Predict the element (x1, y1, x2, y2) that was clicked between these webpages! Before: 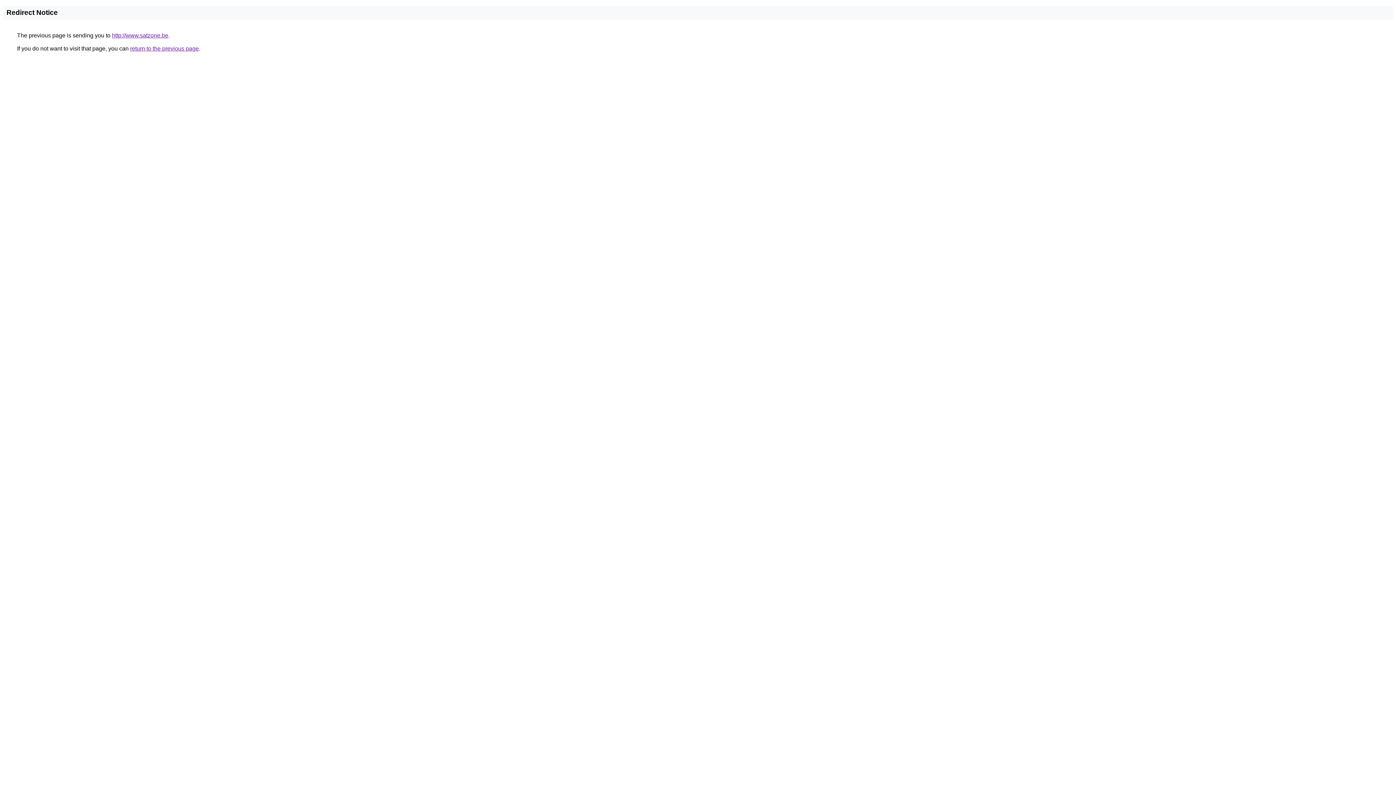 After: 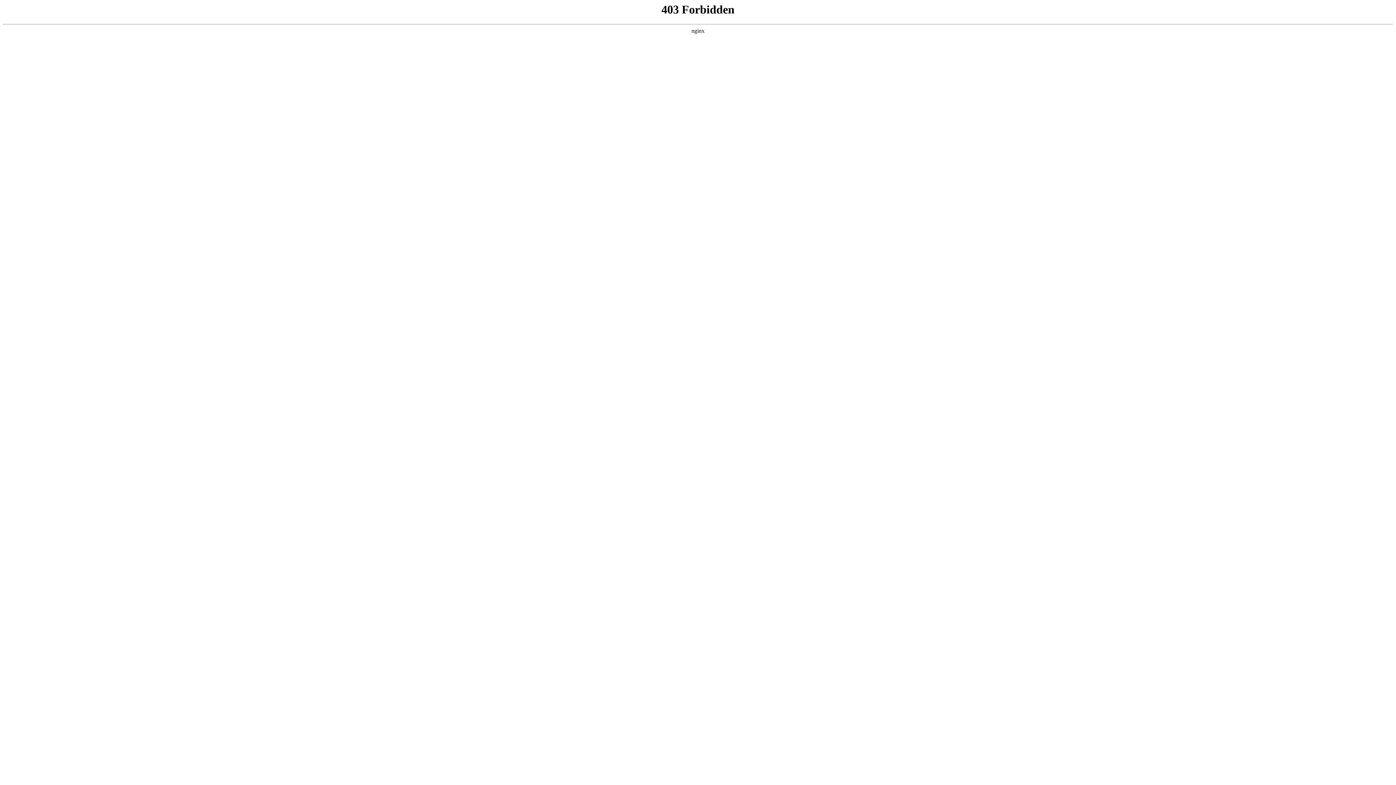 Action: bbox: (112, 32, 168, 38) label: http://www.satzone.be